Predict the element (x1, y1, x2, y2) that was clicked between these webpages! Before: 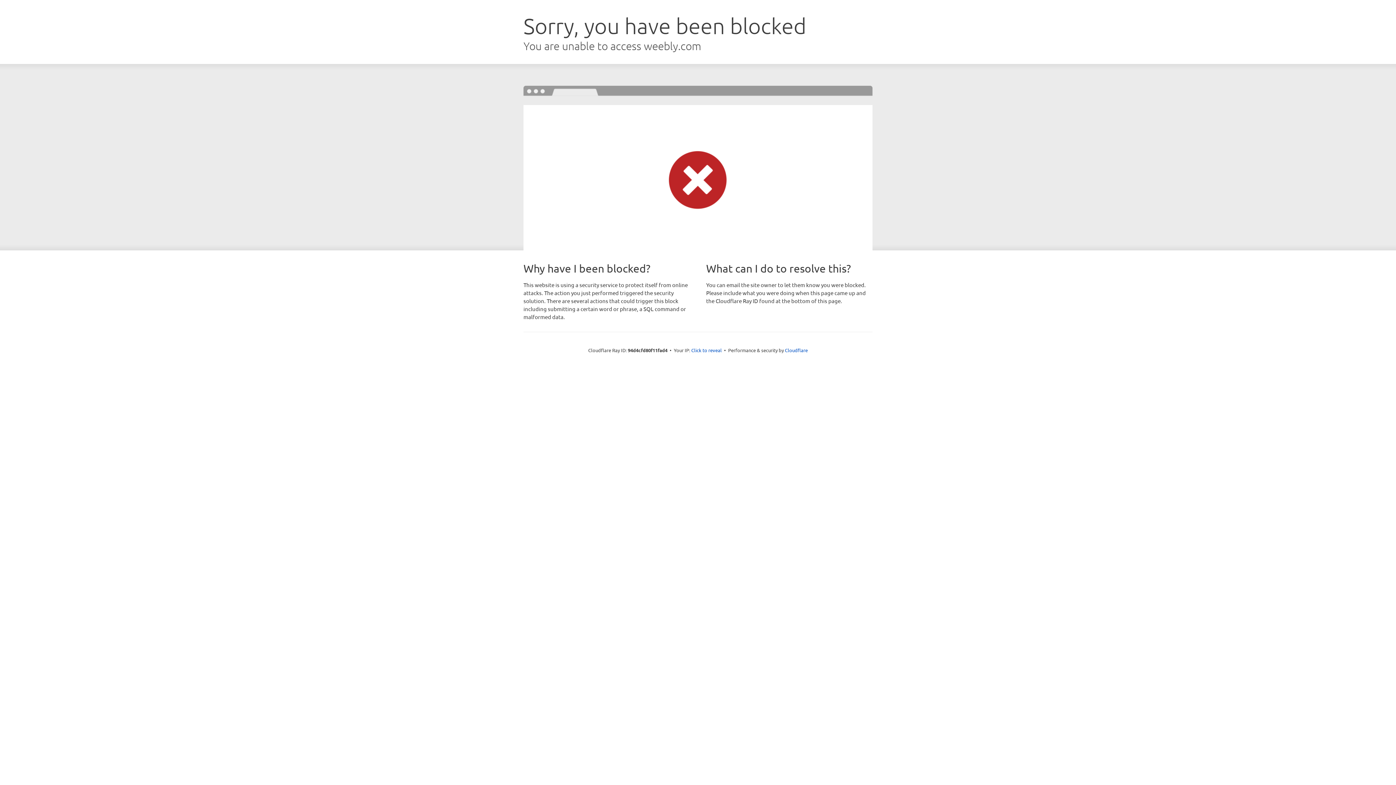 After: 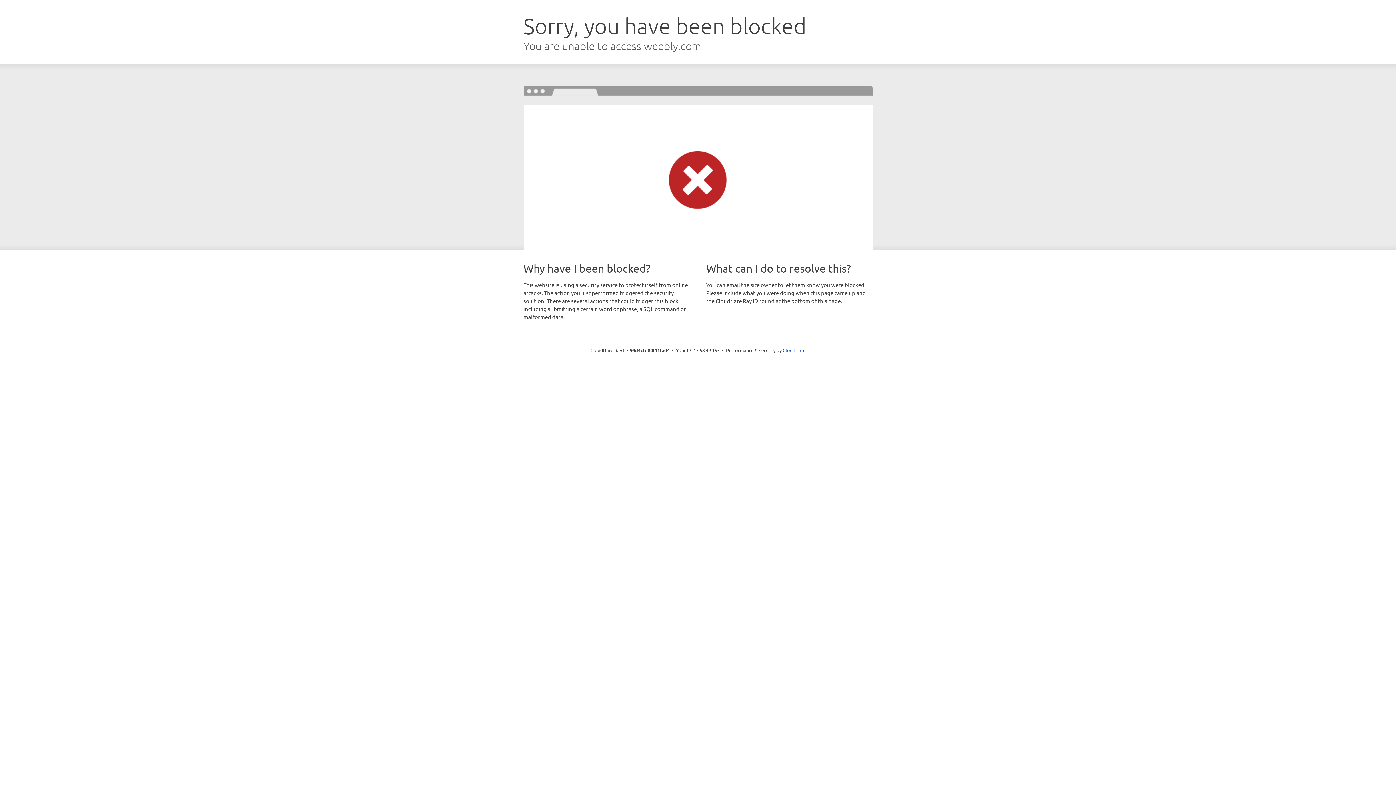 Action: label: Click to reveal bbox: (691, 346, 722, 353)